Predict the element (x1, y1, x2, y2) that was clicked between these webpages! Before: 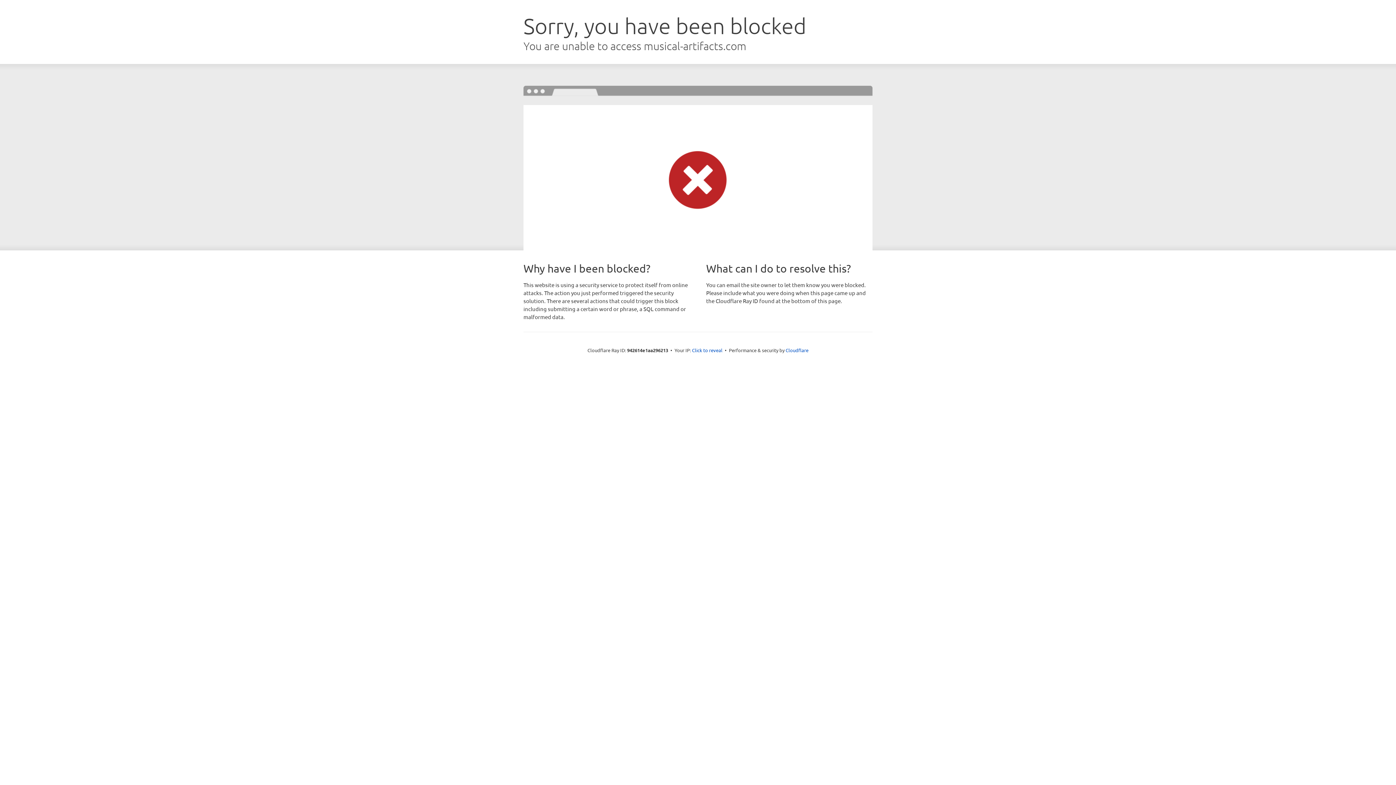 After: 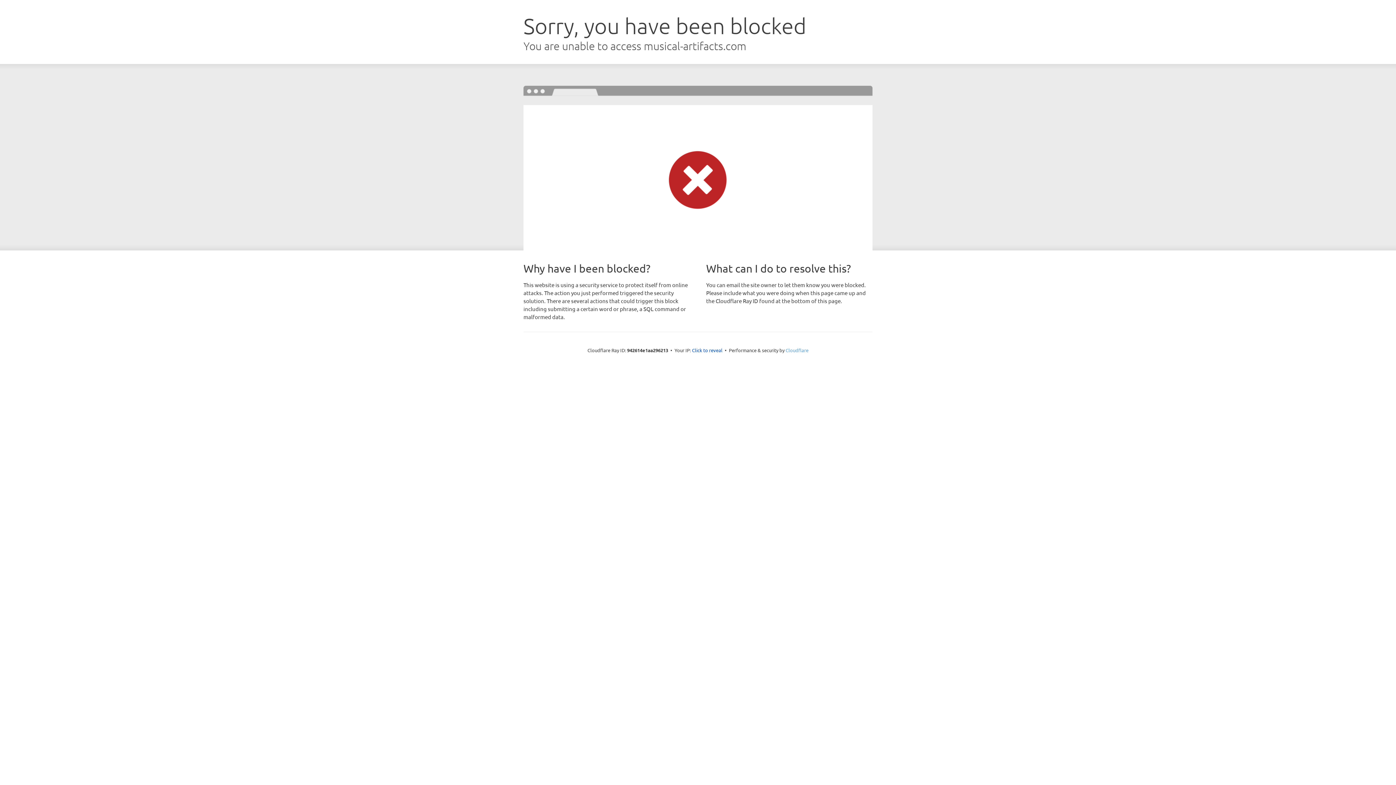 Action: bbox: (785, 347, 808, 353) label: Cloudflare